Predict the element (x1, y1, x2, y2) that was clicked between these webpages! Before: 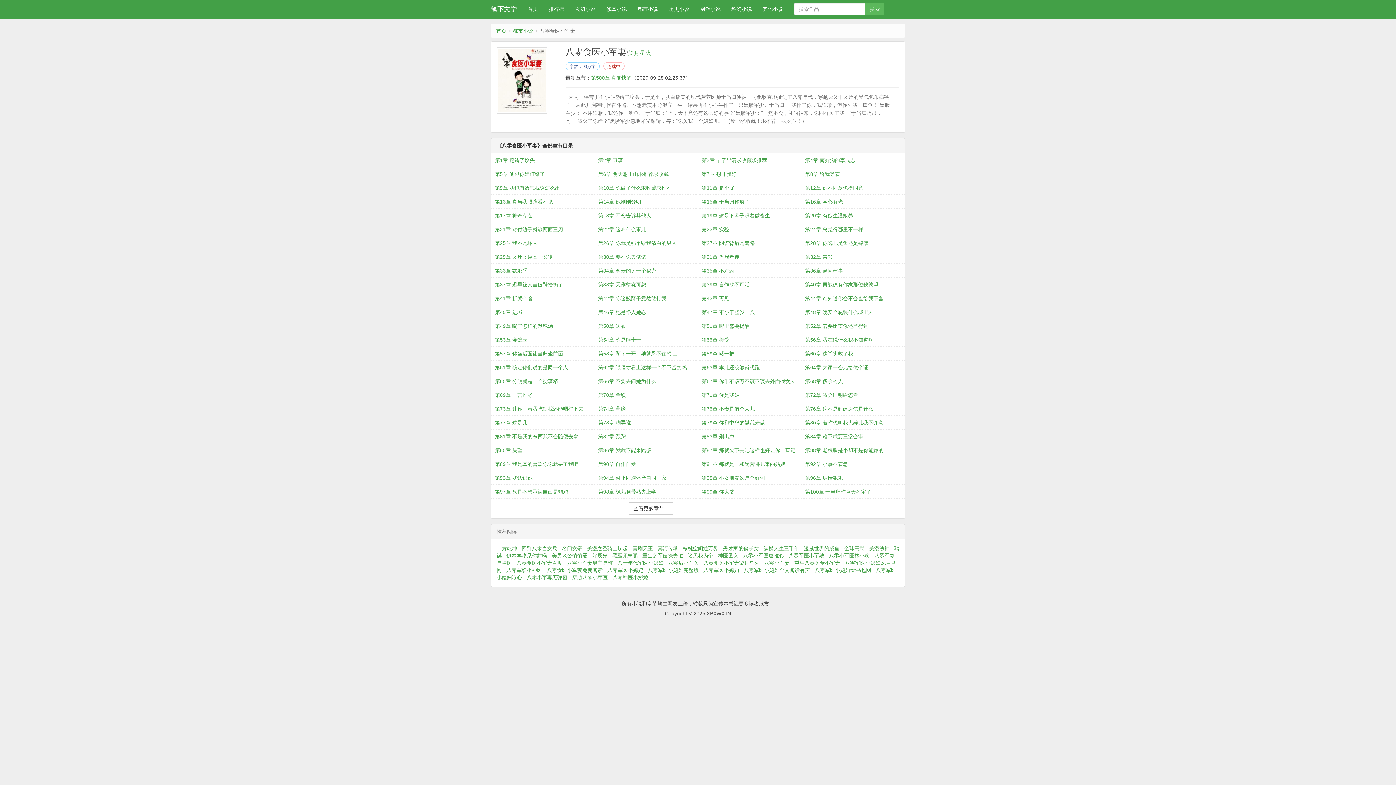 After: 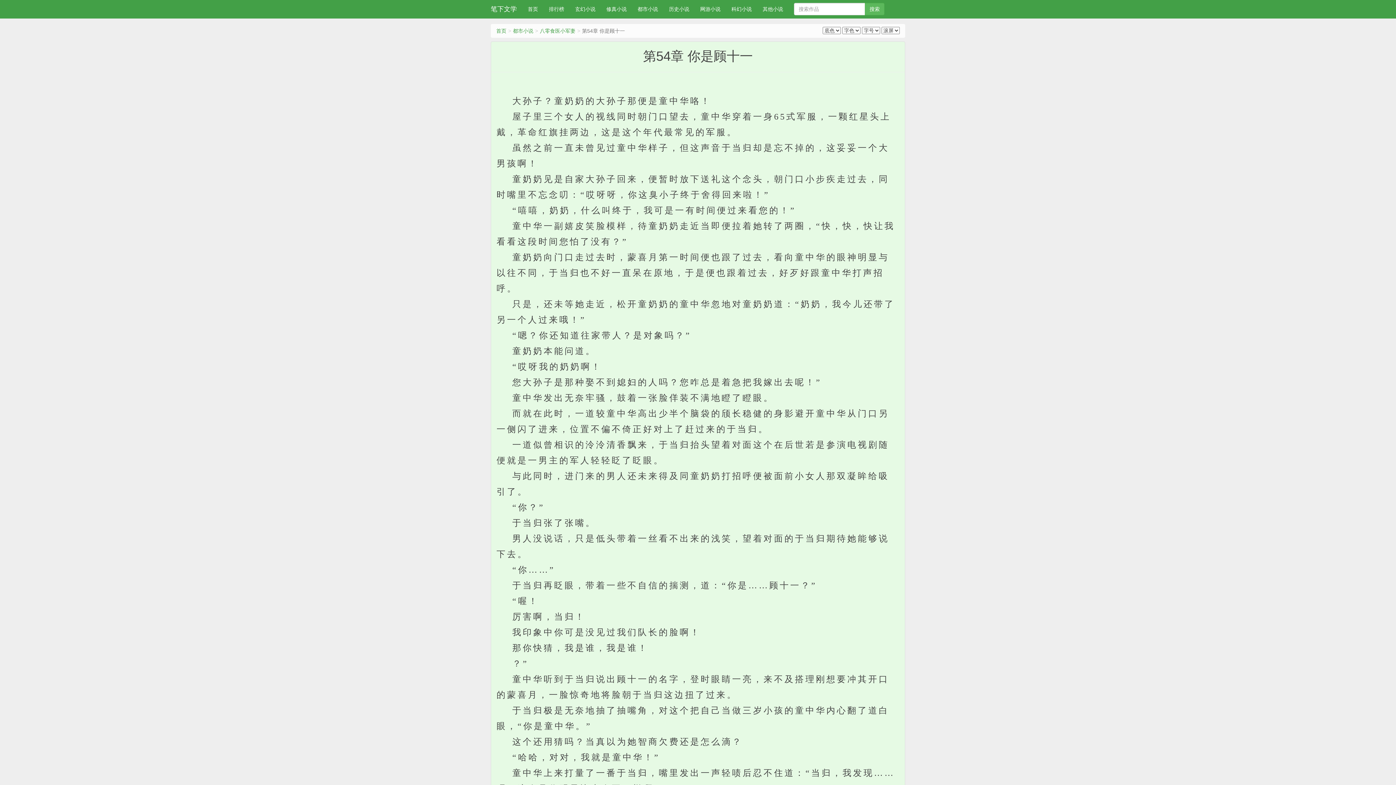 Action: bbox: (598, 333, 694, 346) label: 第54章 你是顾十一